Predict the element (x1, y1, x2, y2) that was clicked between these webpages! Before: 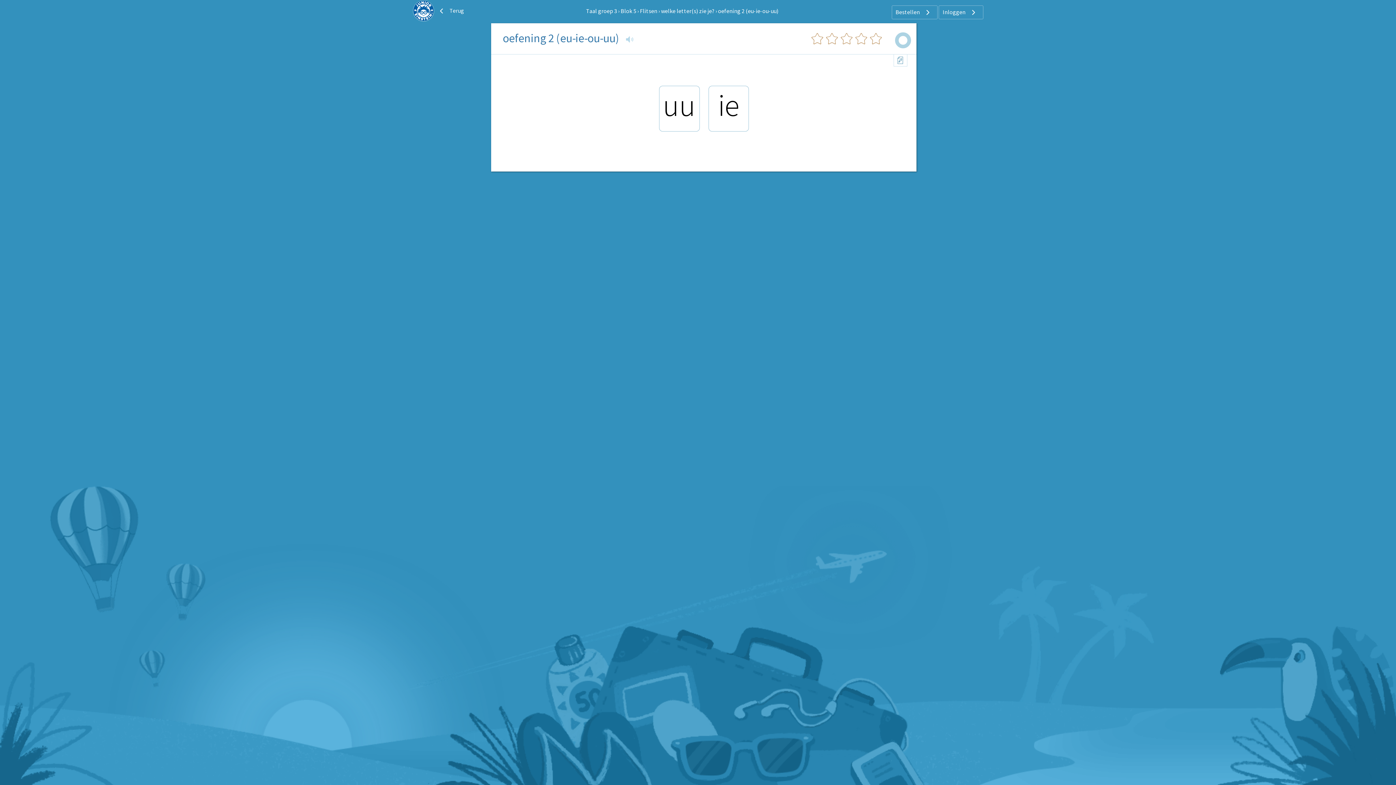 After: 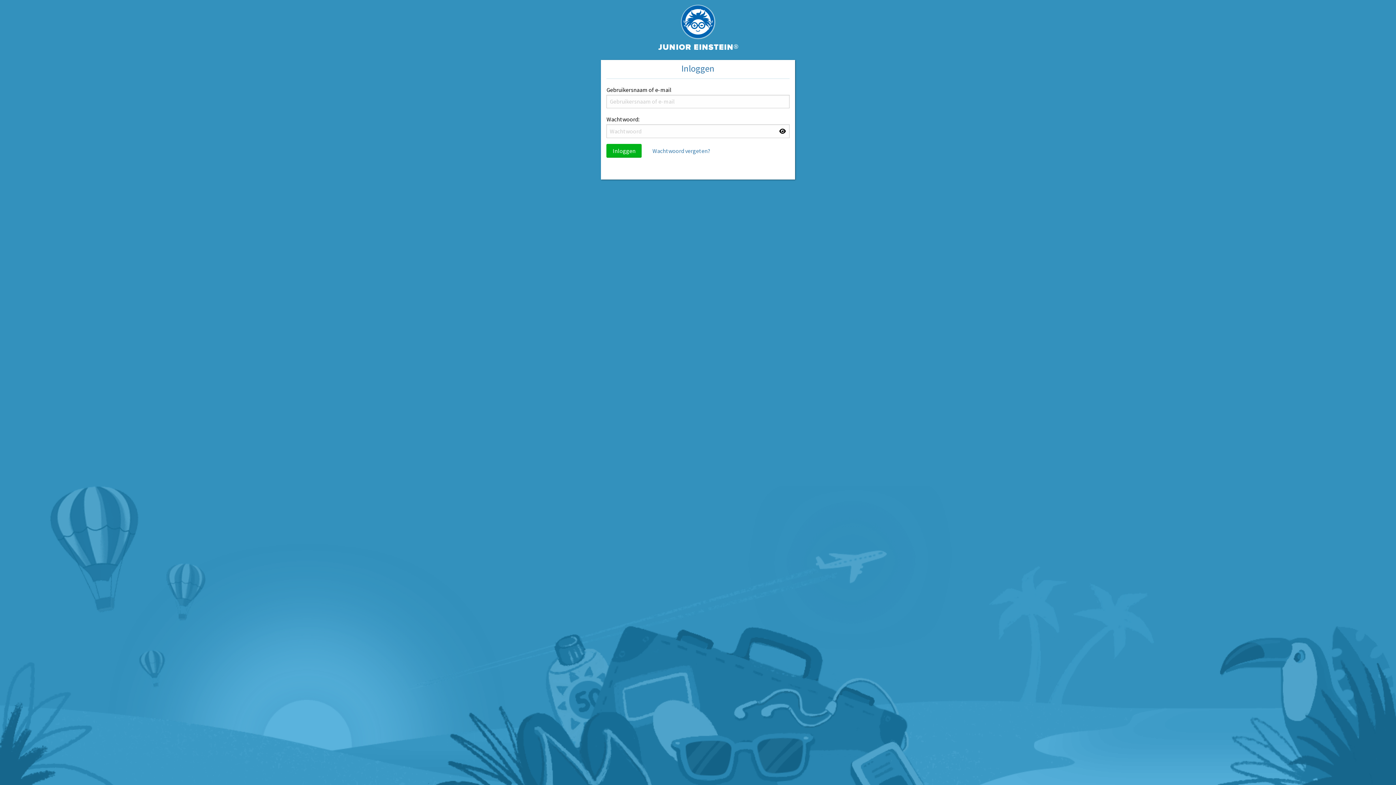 Action: bbox: (939, 5, 983, 19) label: Inloggen 